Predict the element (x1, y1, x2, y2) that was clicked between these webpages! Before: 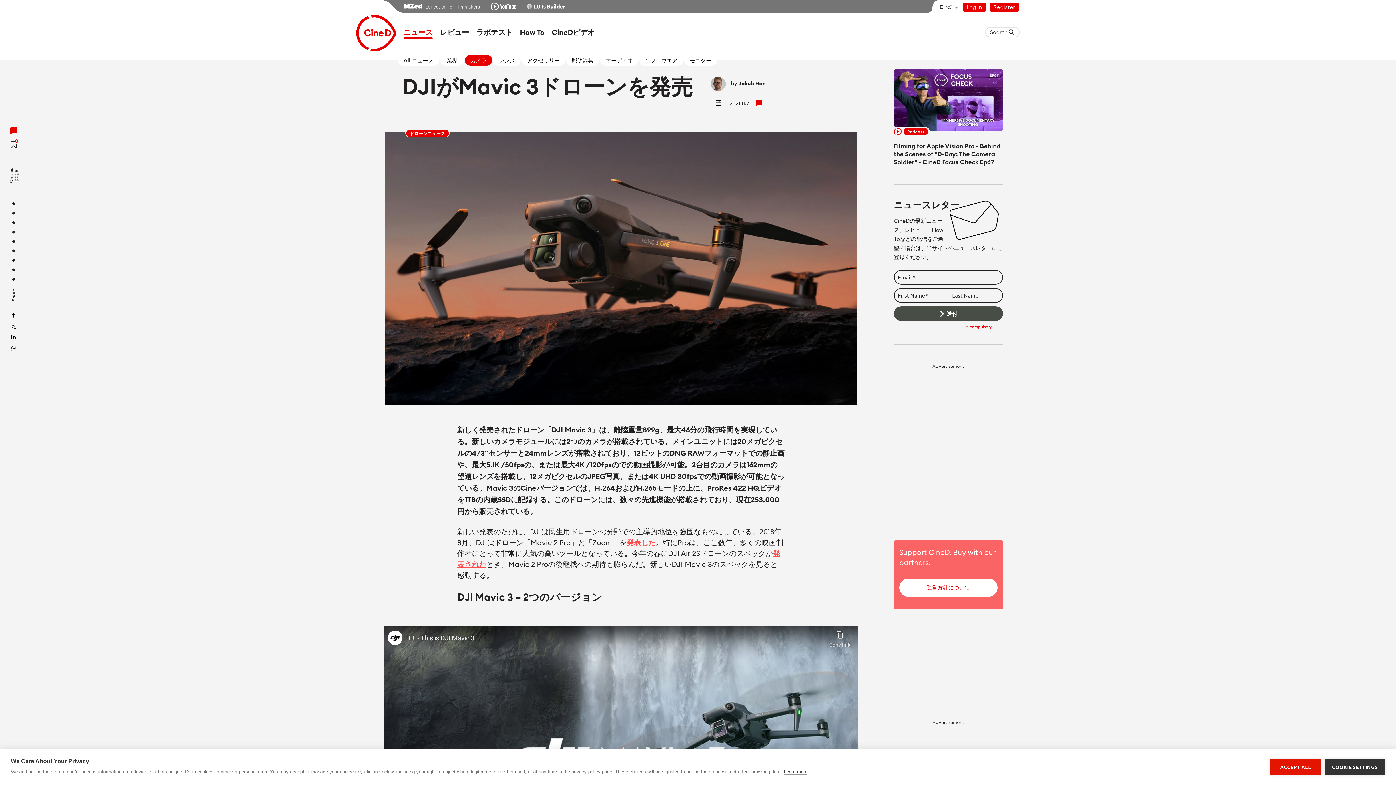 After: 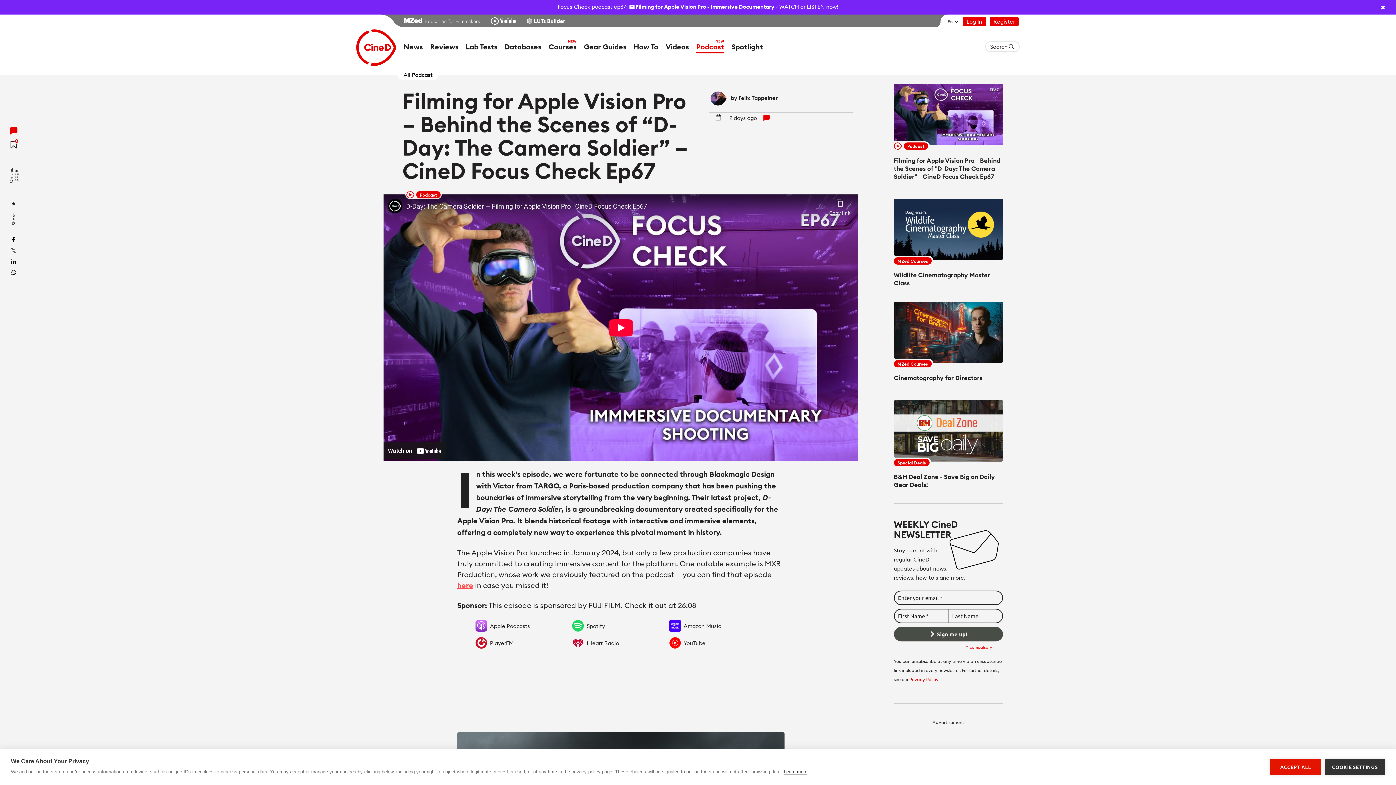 Action: bbox: (894, 158, 1003, 164)